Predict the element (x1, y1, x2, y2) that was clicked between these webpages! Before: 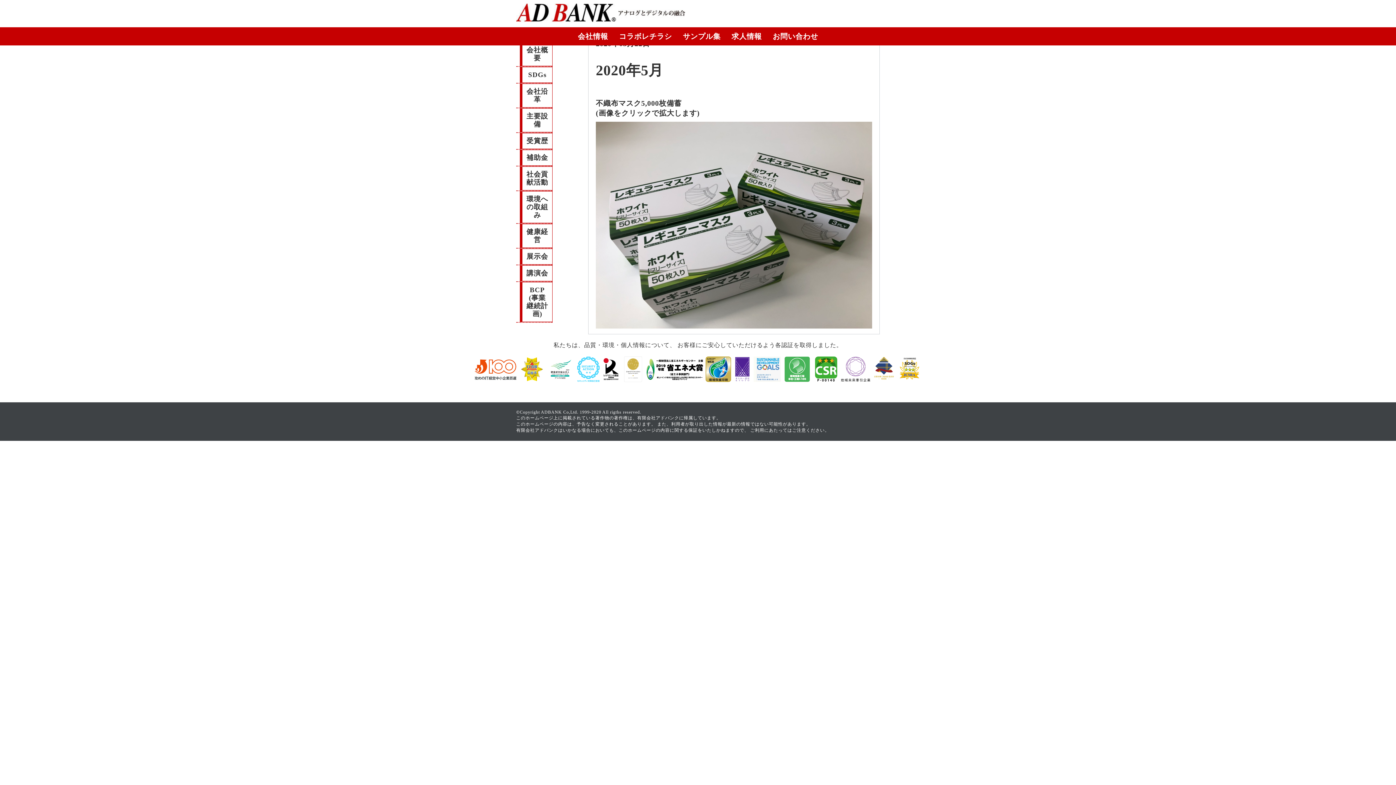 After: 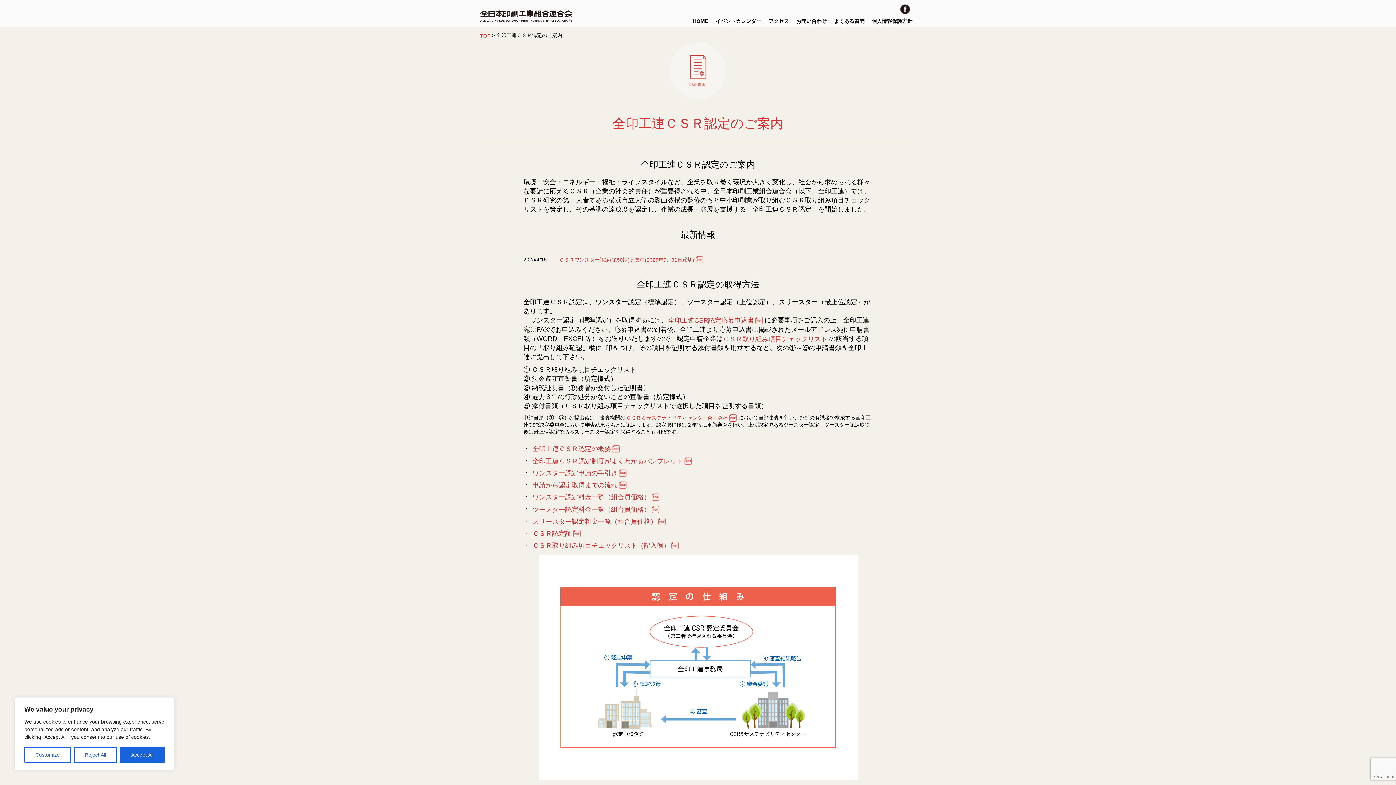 Action: bbox: (815, 377, 837, 383)